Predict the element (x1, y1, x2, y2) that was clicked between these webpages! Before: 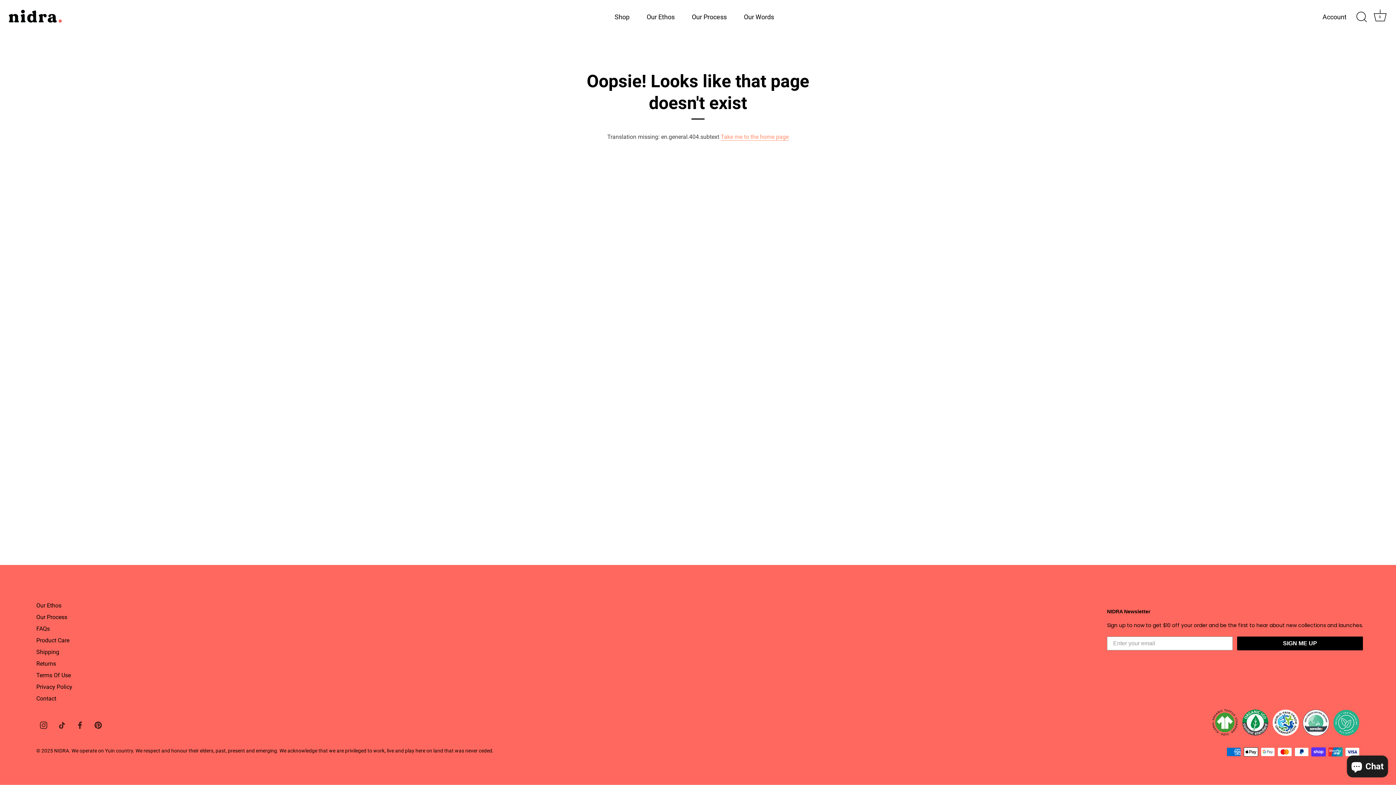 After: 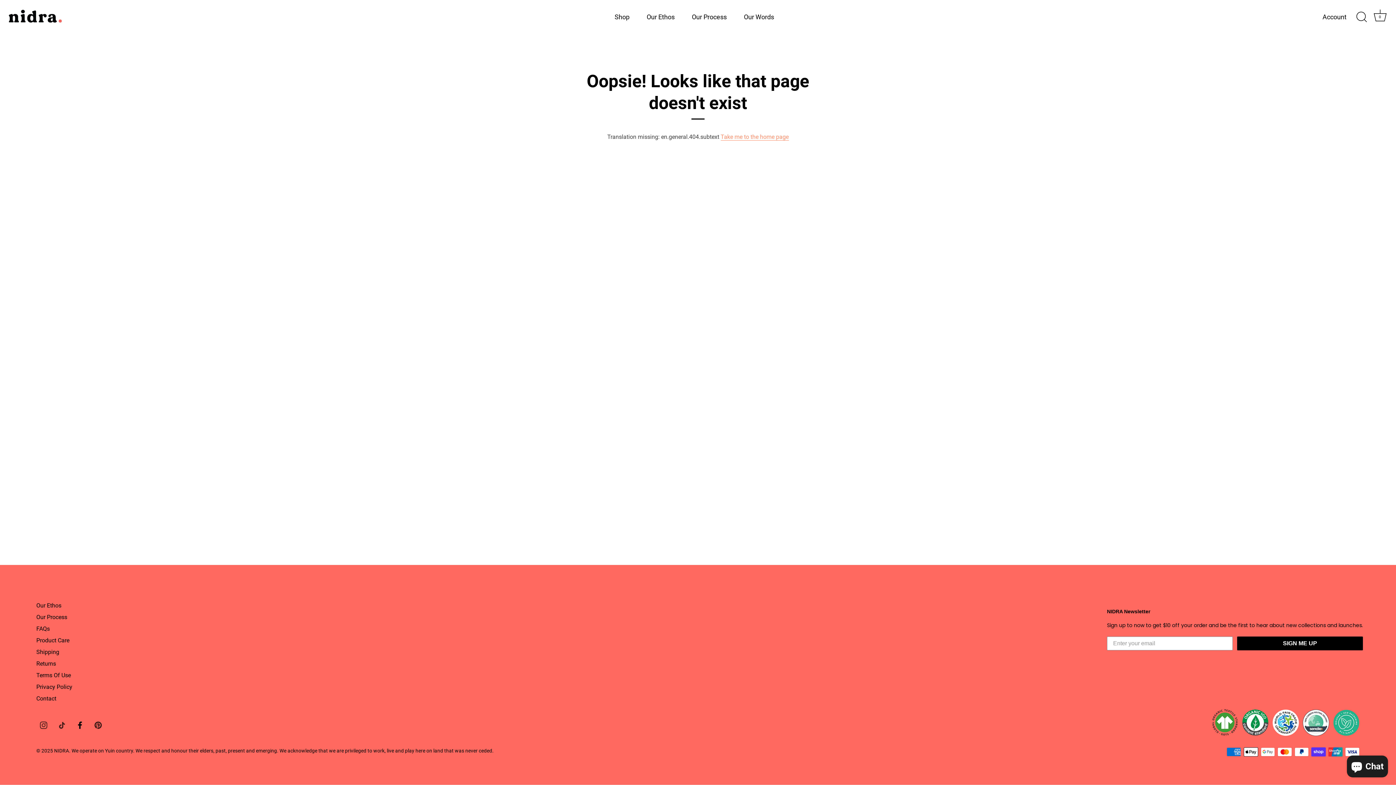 Action: label: Facebook bbox: (76, 721, 83, 728)